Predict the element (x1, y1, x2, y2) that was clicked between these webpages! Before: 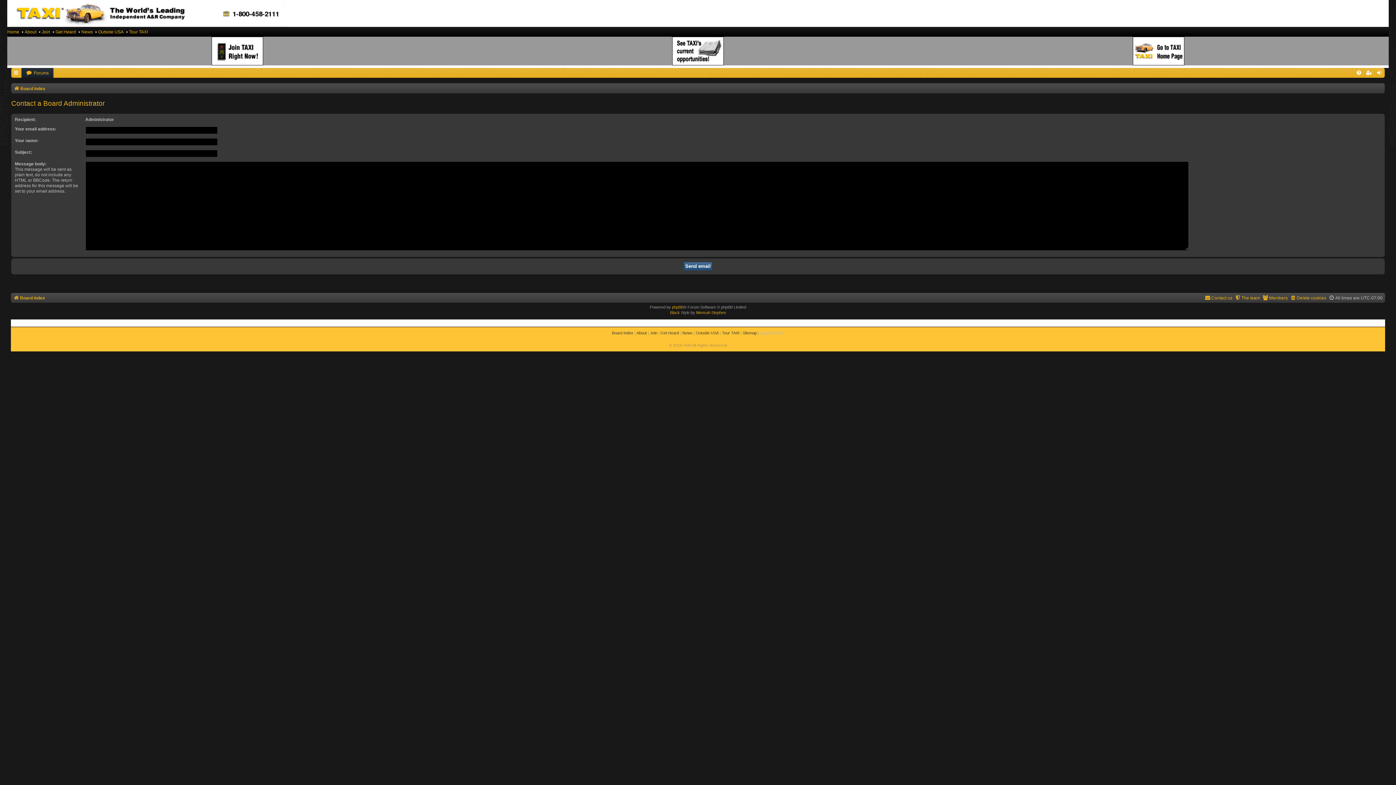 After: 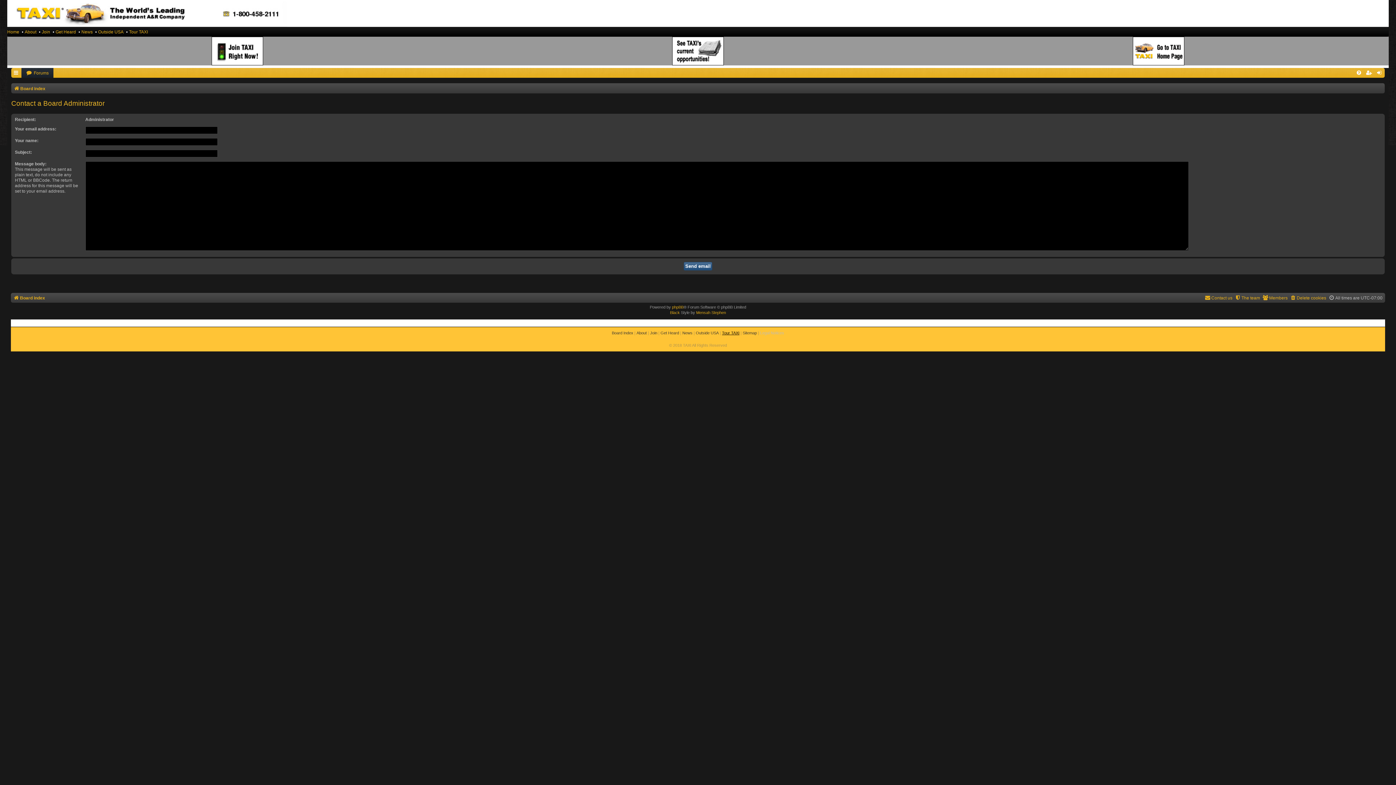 Action: label: Tour TAXI bbox: (722, 330, 739, 335)